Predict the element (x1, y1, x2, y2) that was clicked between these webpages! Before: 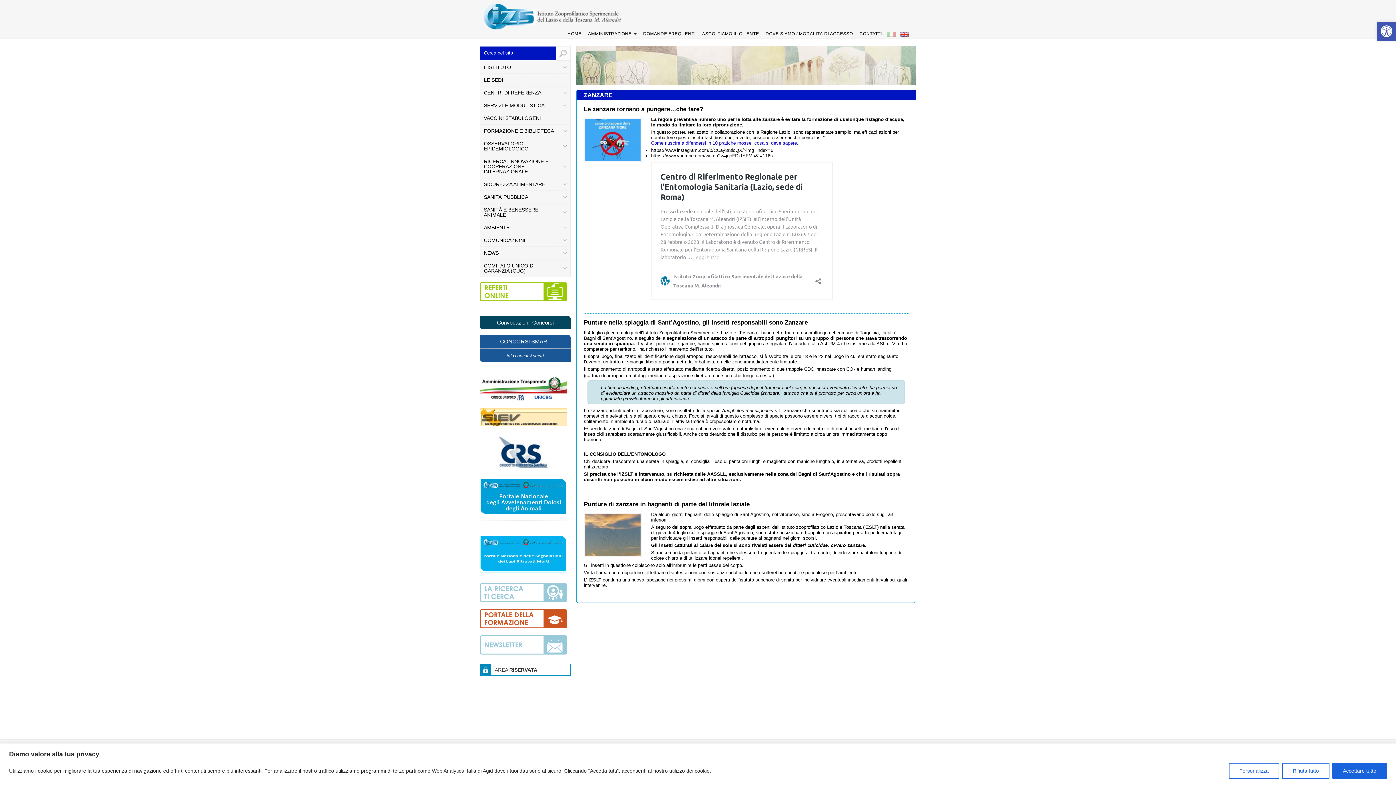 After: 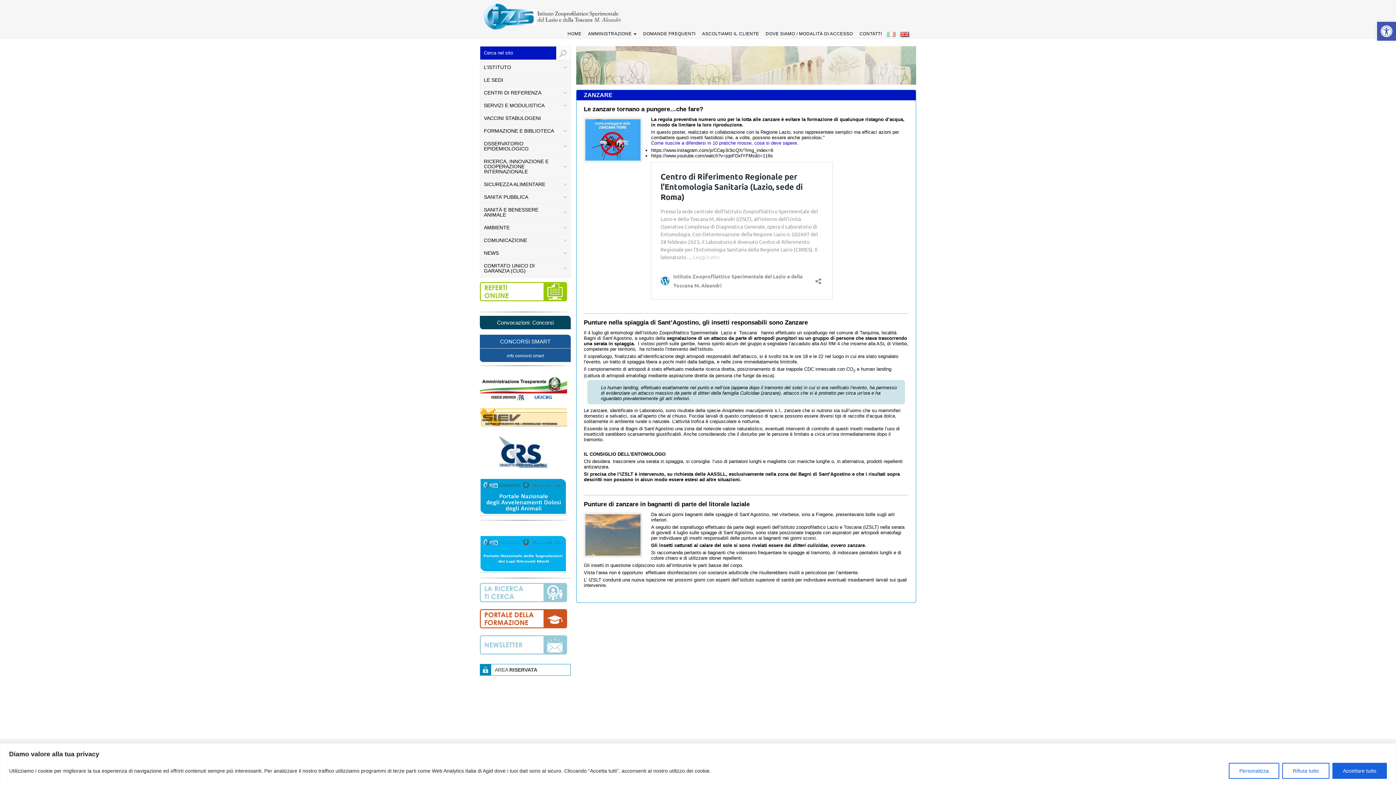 Action: bbox: (500, 338, 550, 344) label: CONCORSI SMART